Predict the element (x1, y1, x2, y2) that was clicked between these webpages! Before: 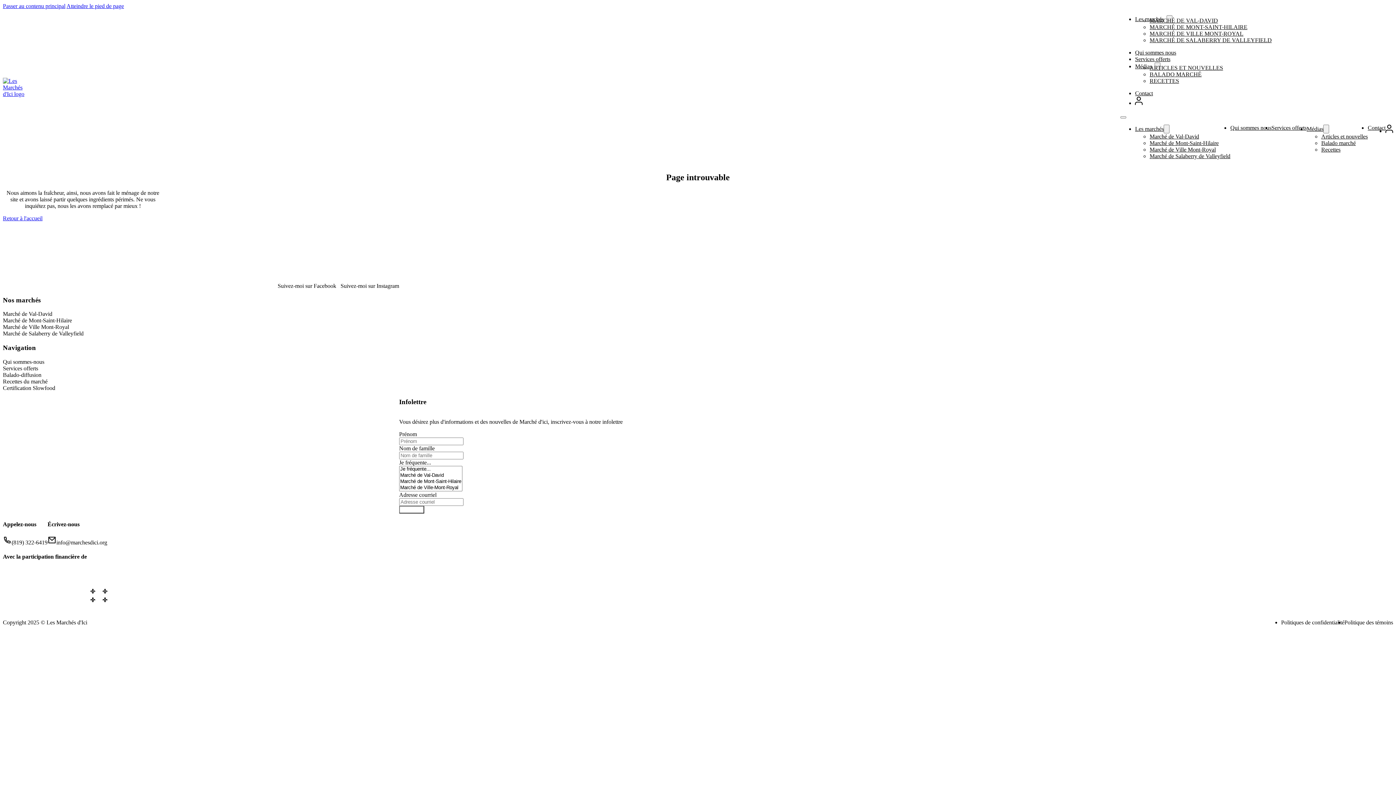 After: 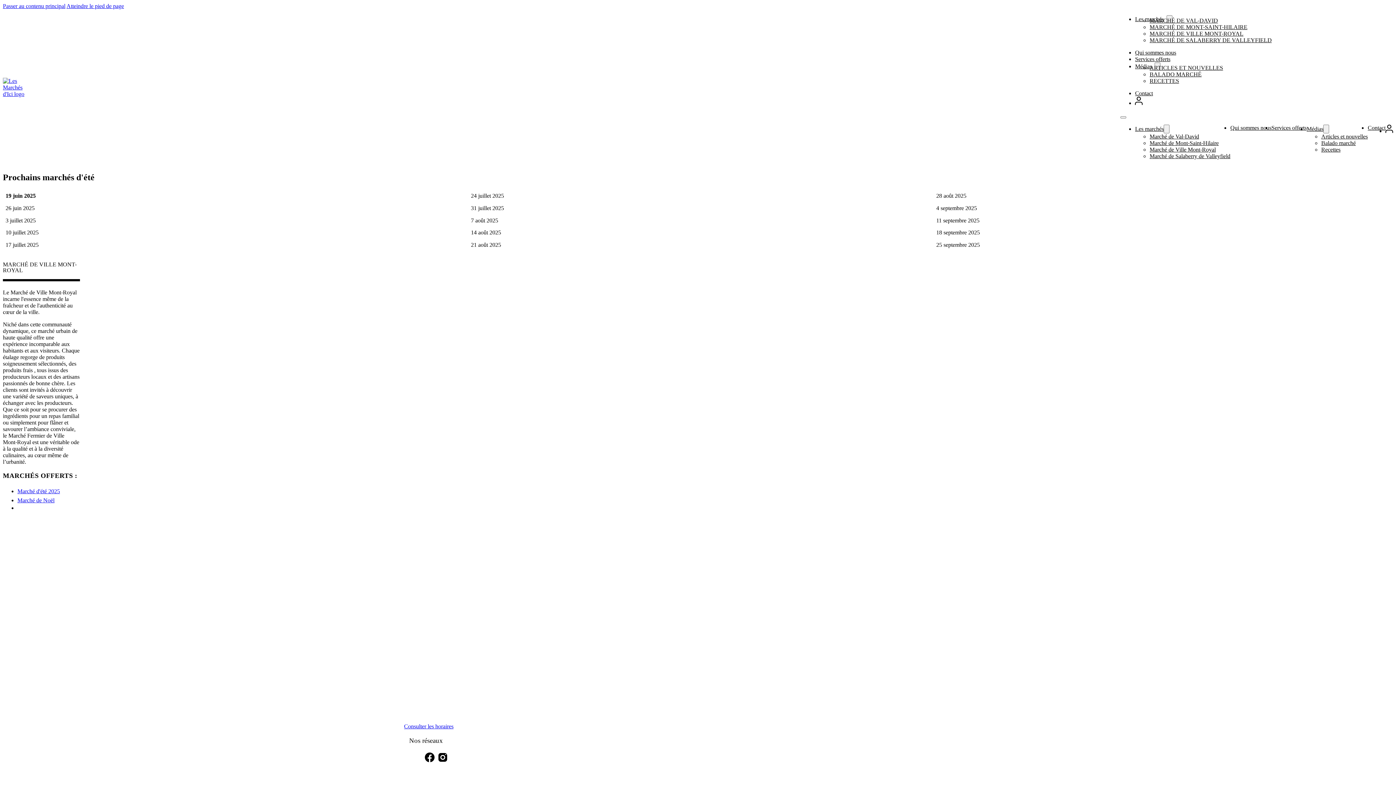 Action: bbox: (1149, 146, 1216, 152) label: Marché de Ville Mont-Royal